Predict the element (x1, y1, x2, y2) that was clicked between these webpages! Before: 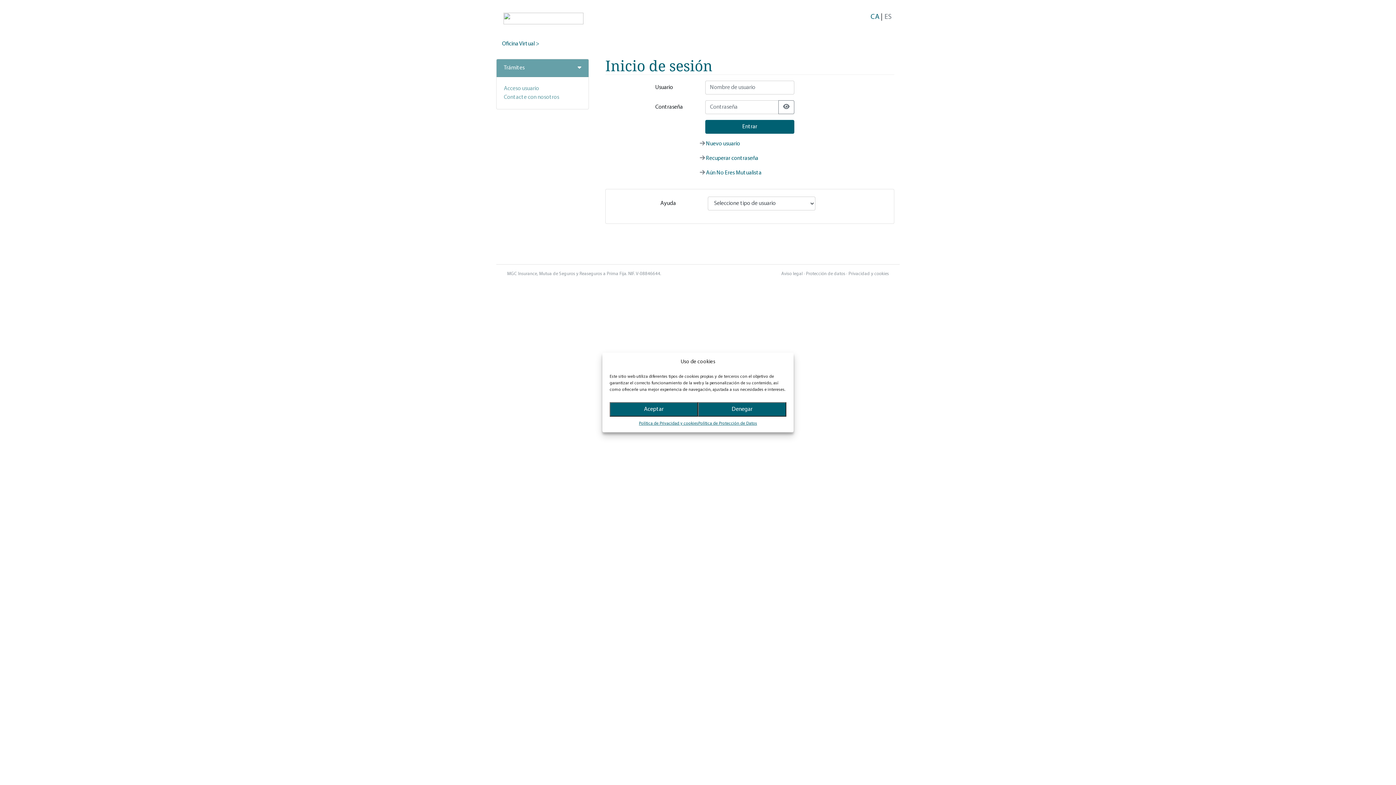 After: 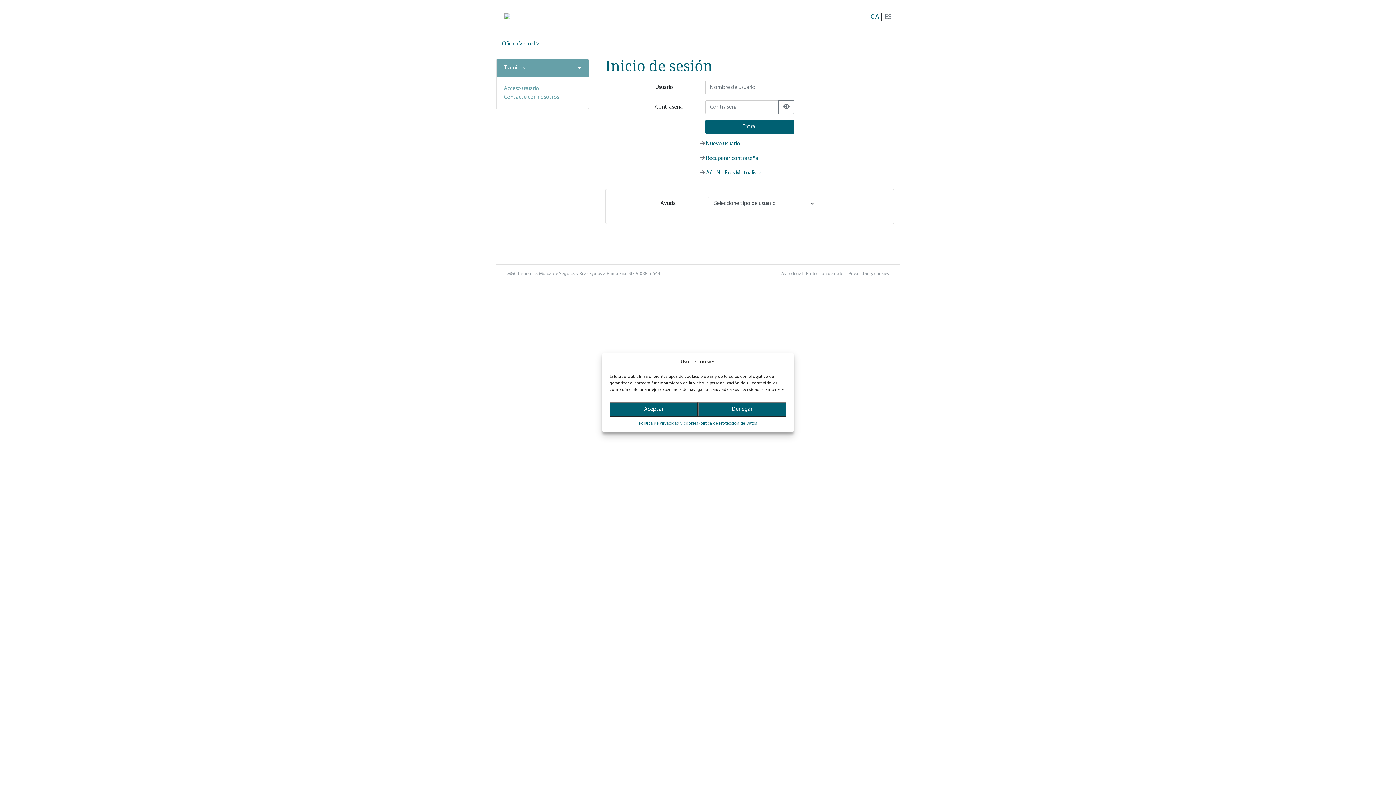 Action: label: Oficina Virtual bbox: (502, 41, 534, 46)